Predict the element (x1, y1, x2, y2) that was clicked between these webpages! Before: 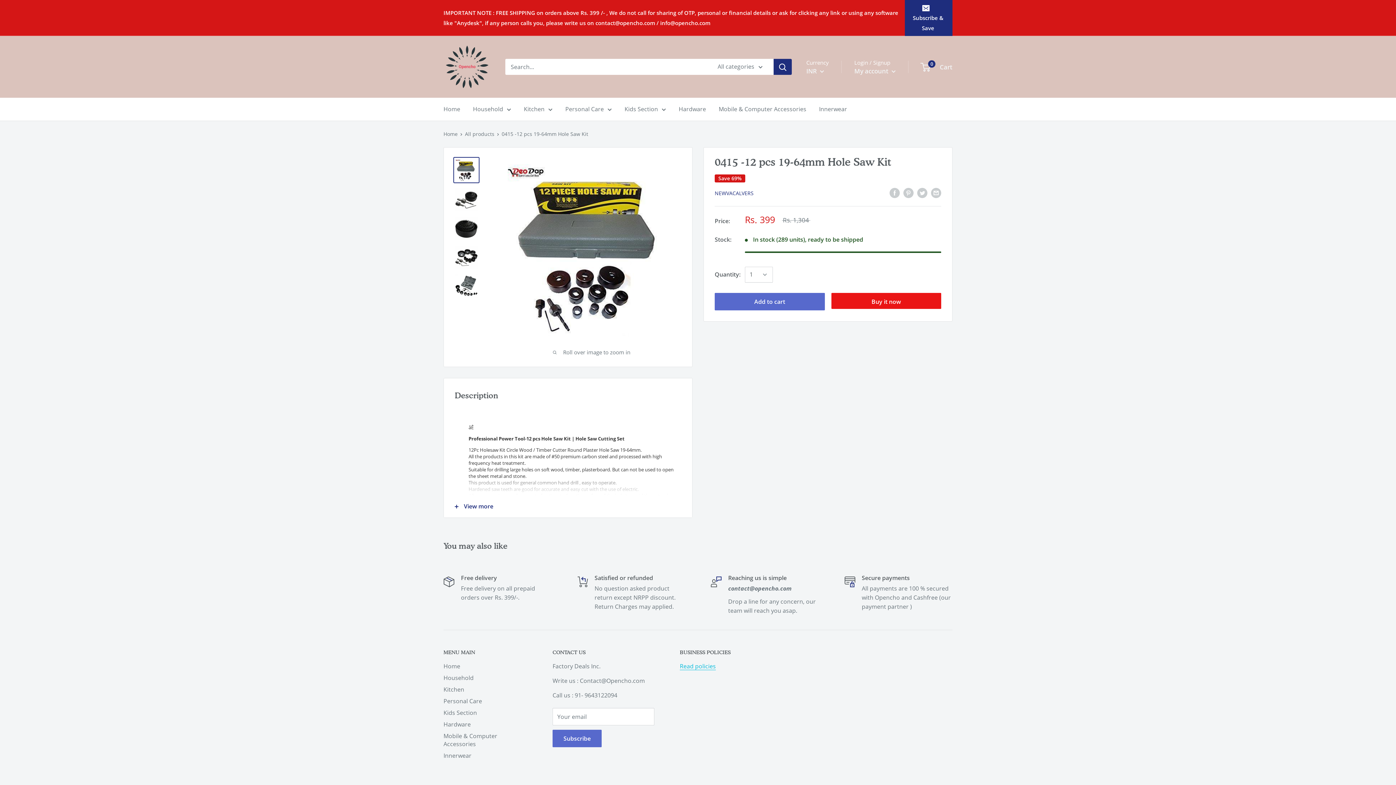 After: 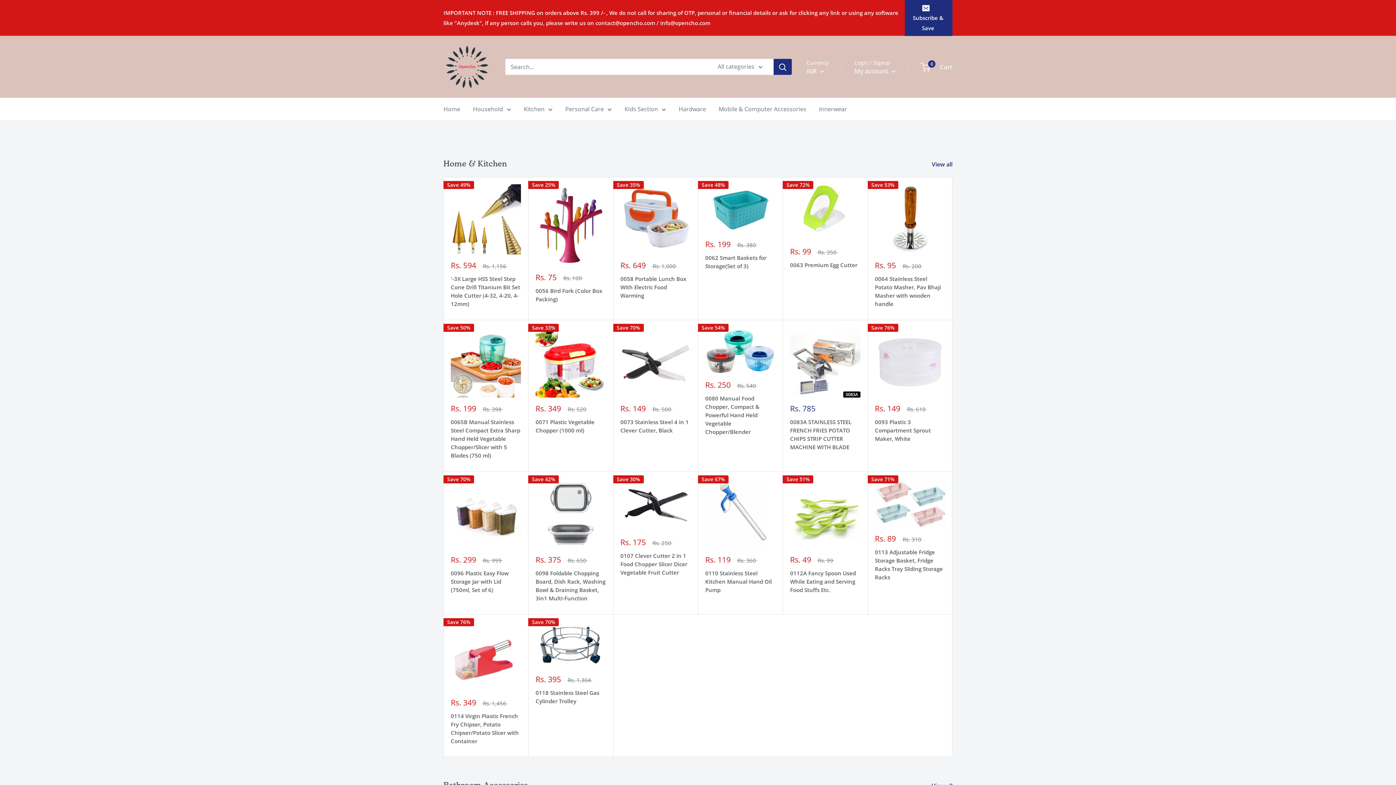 Action: label: Home bbox: (443, 130, 457, 137)